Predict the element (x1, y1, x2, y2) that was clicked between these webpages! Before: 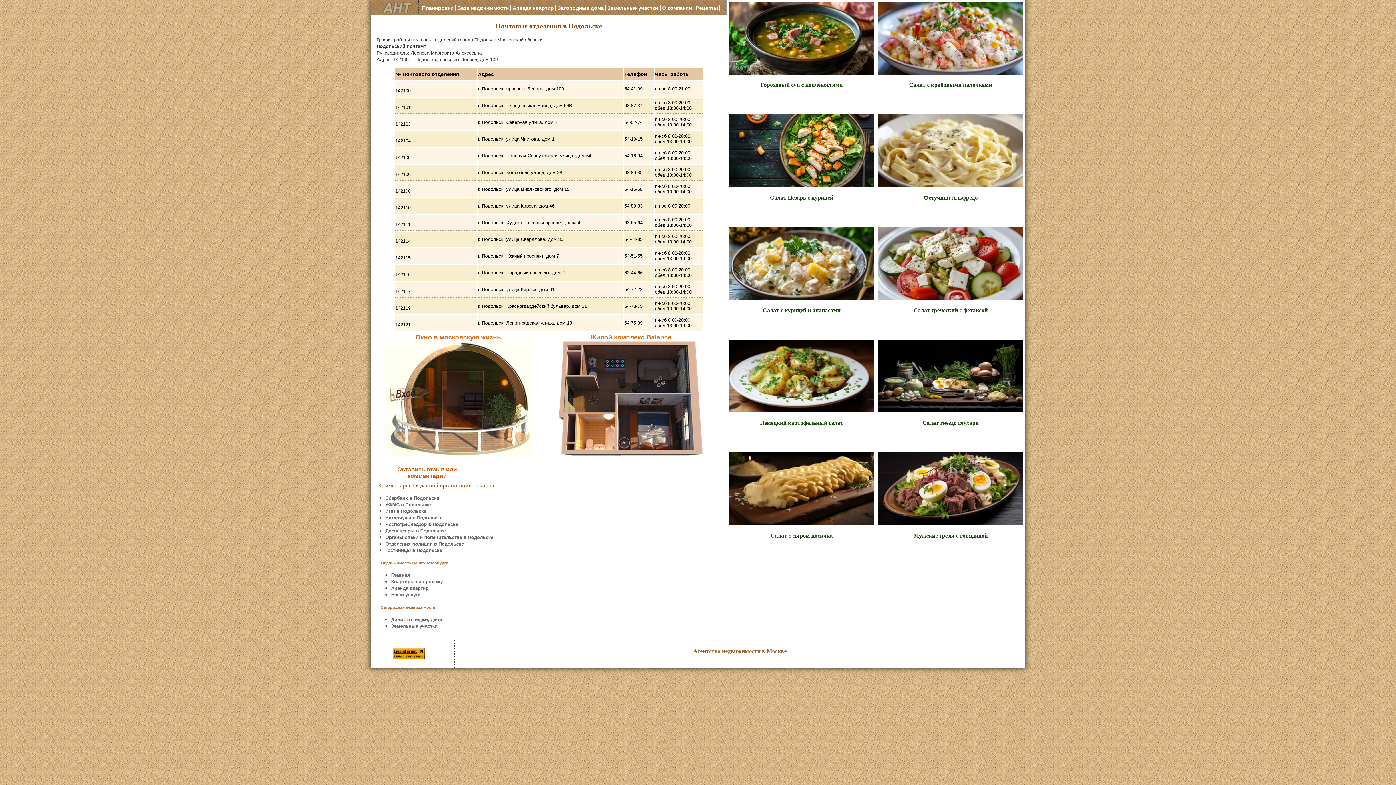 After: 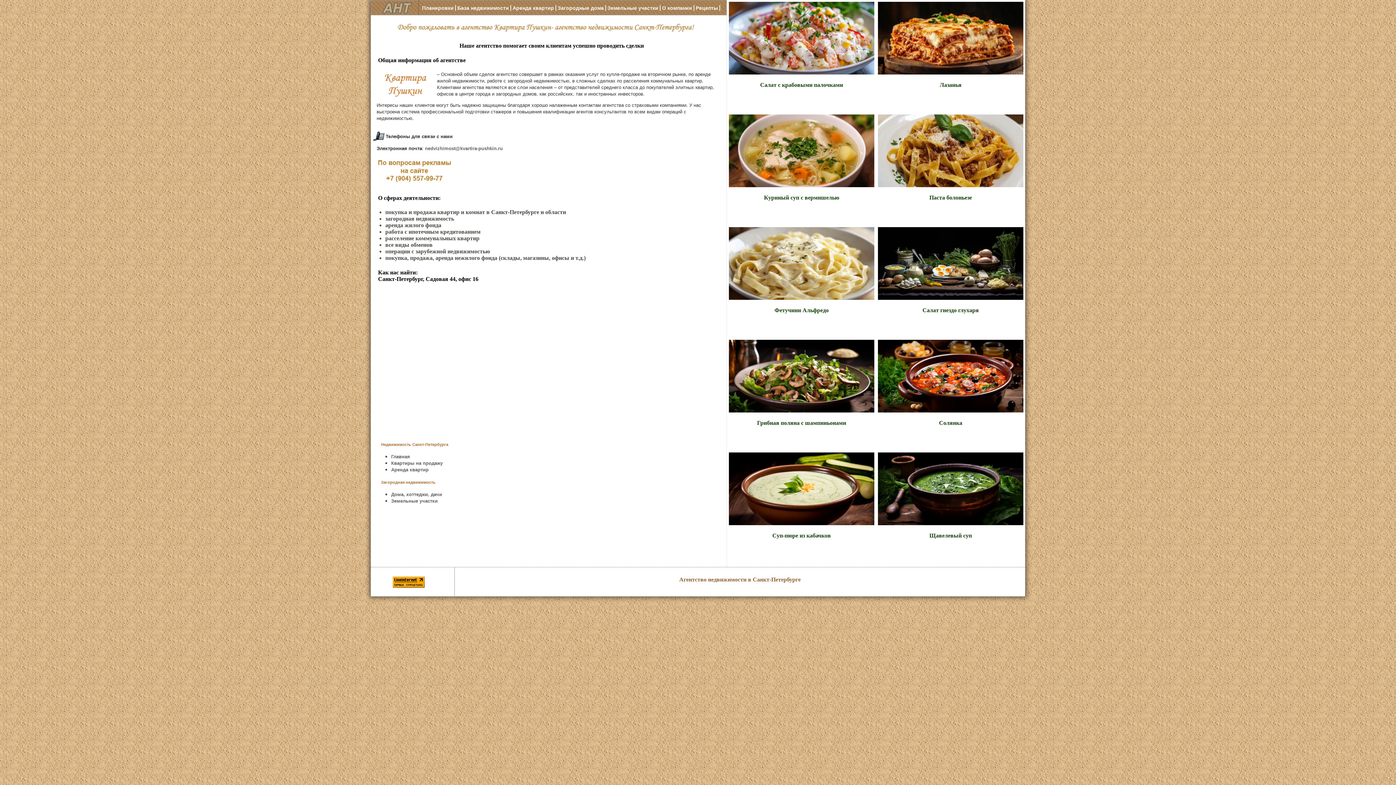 Action: bbox: (391, 592, 420, 597) label: Наши услуги